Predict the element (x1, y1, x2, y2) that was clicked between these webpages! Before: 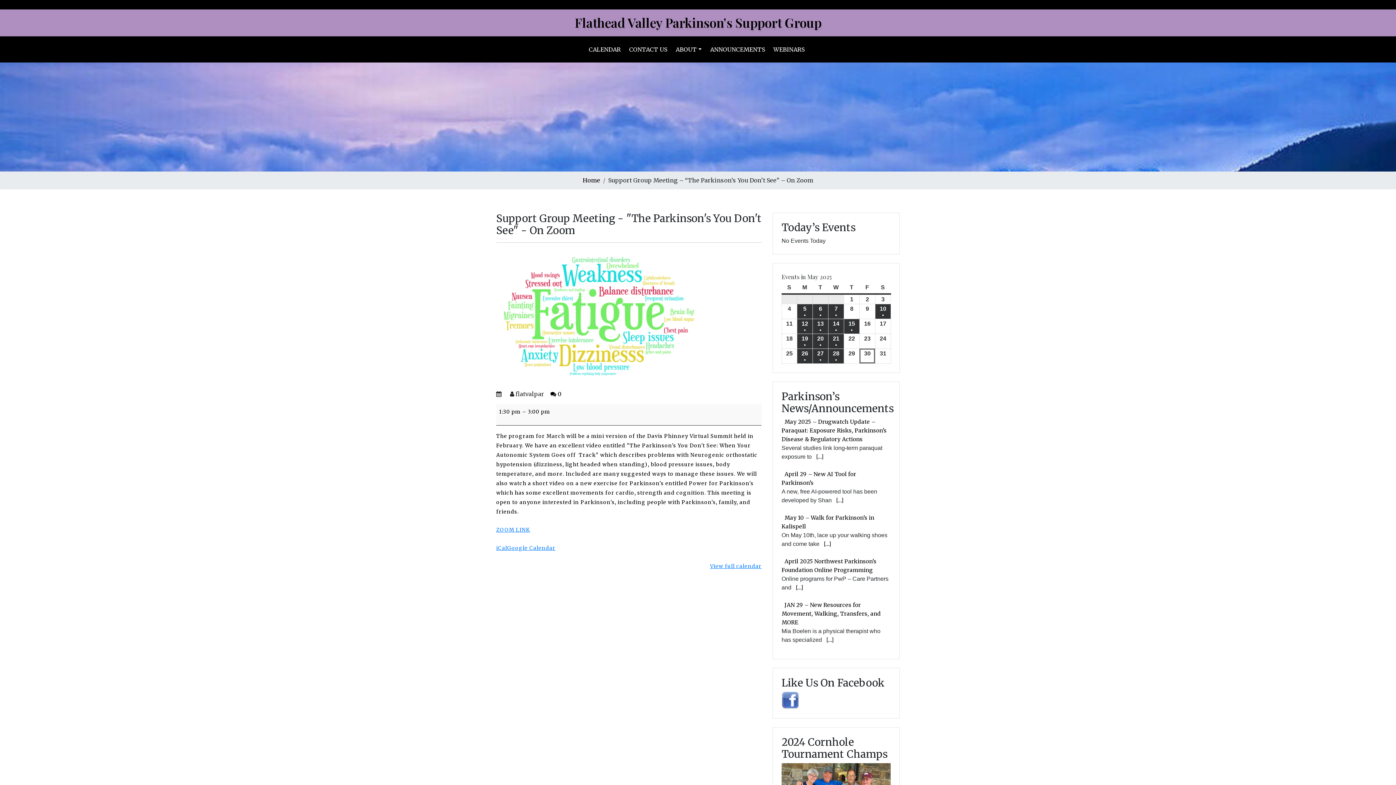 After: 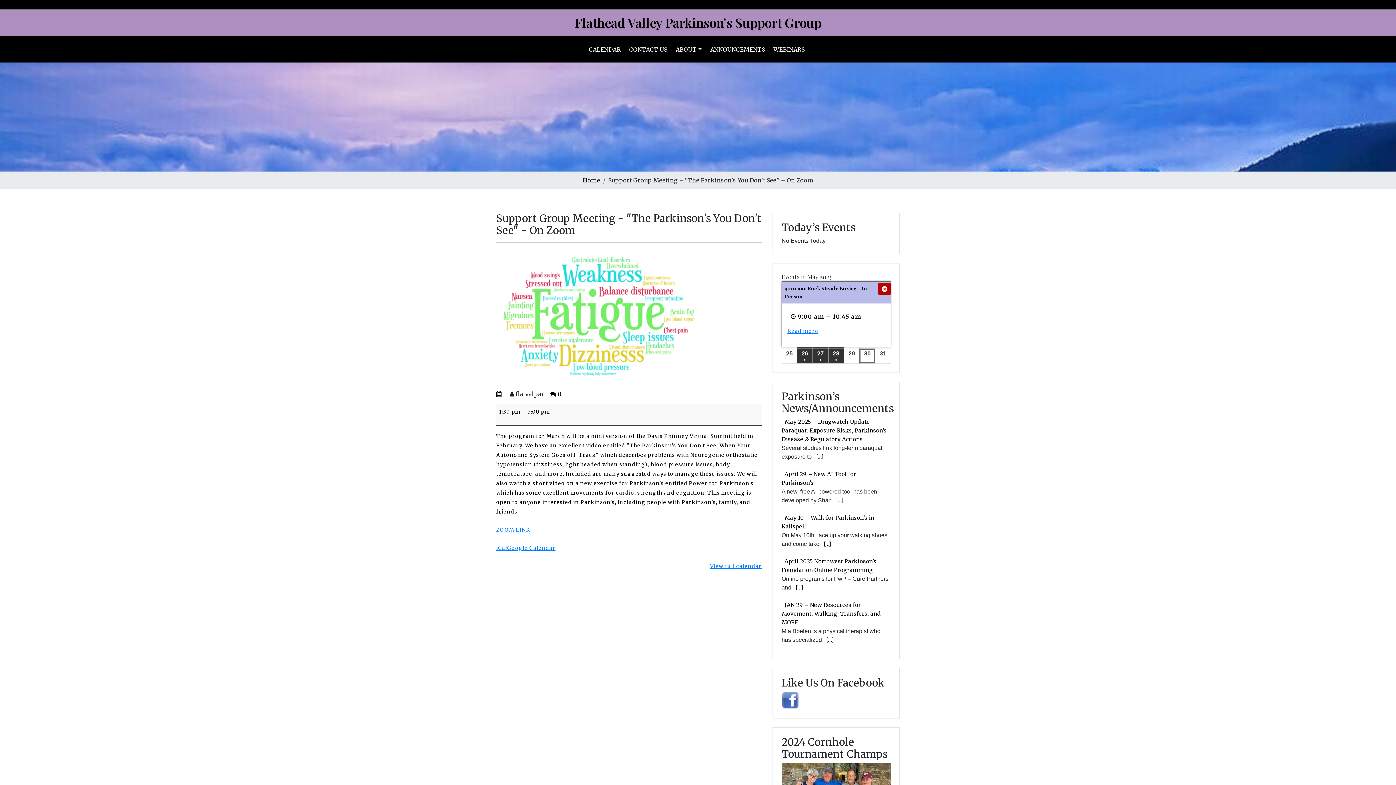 Action: bbox: (828, 304, 844, 318) label: 7
●
(1 event)